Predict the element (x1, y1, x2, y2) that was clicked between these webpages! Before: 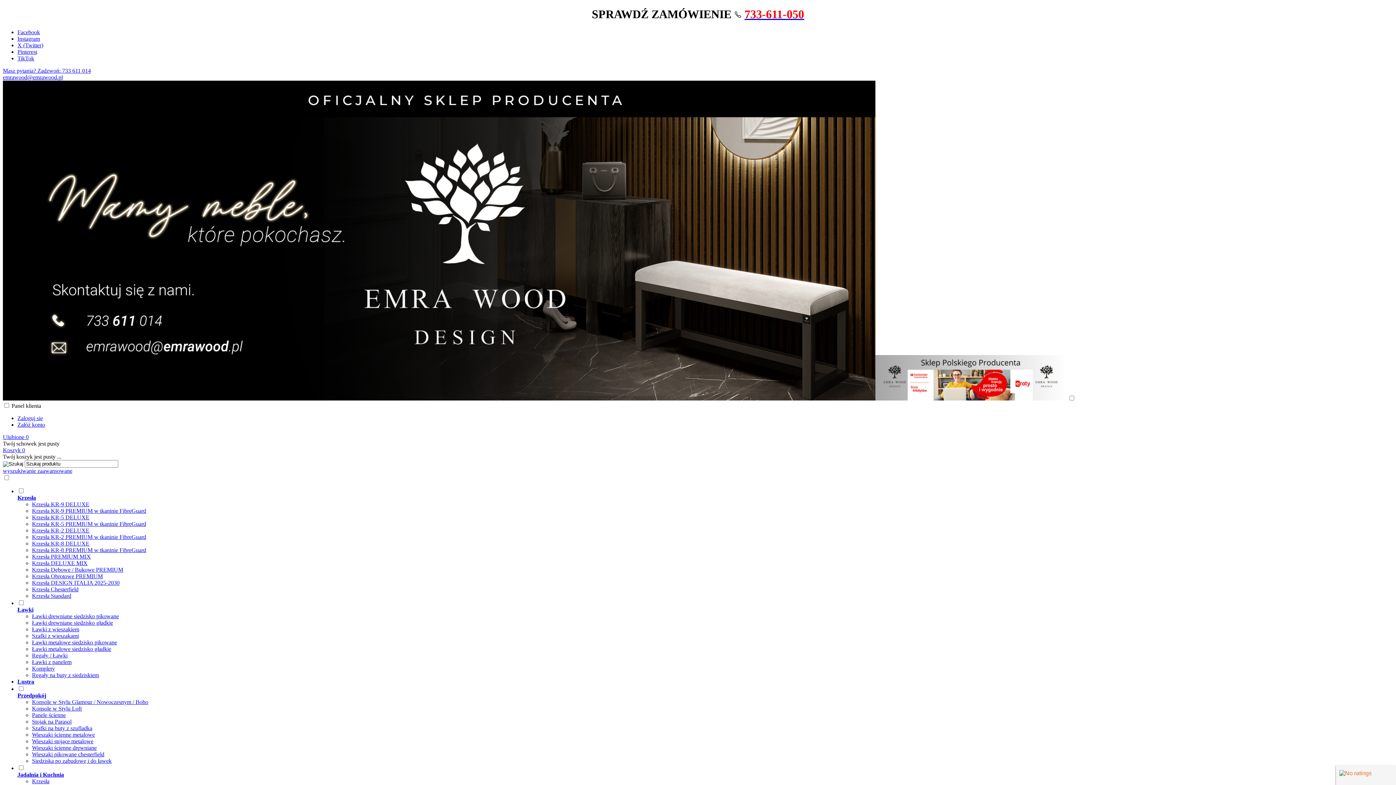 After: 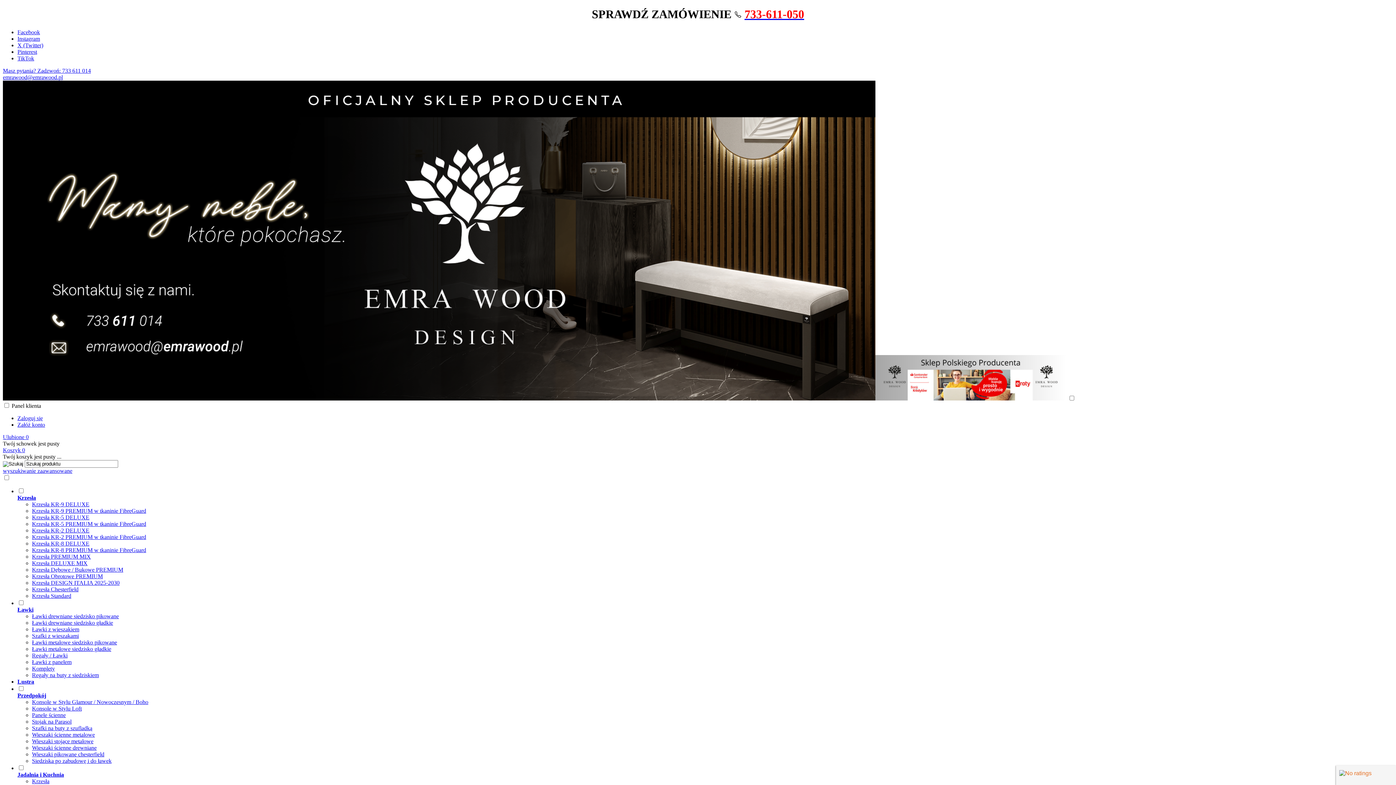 Action: label: Wieszaki pikowane chesterfield bbox: (32, 751, 104, 757)